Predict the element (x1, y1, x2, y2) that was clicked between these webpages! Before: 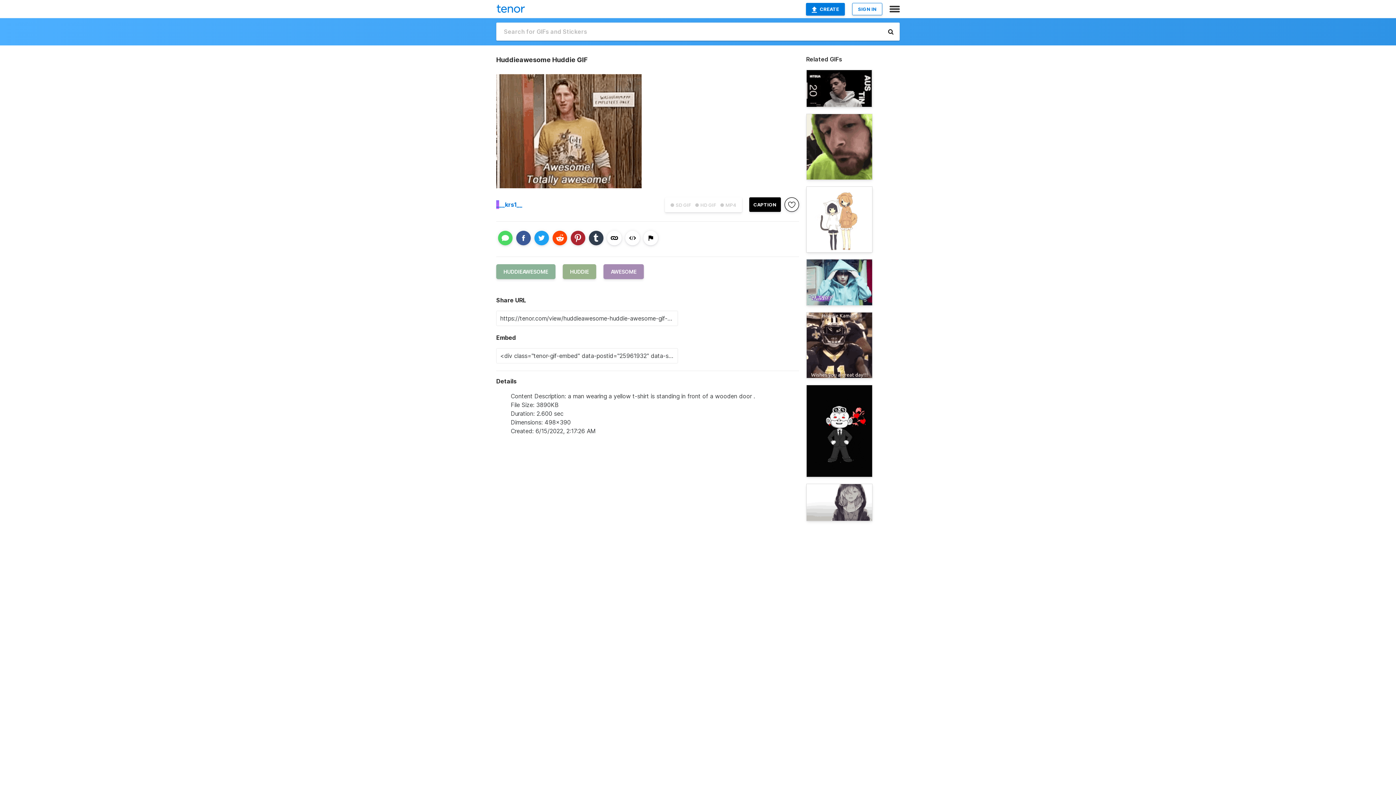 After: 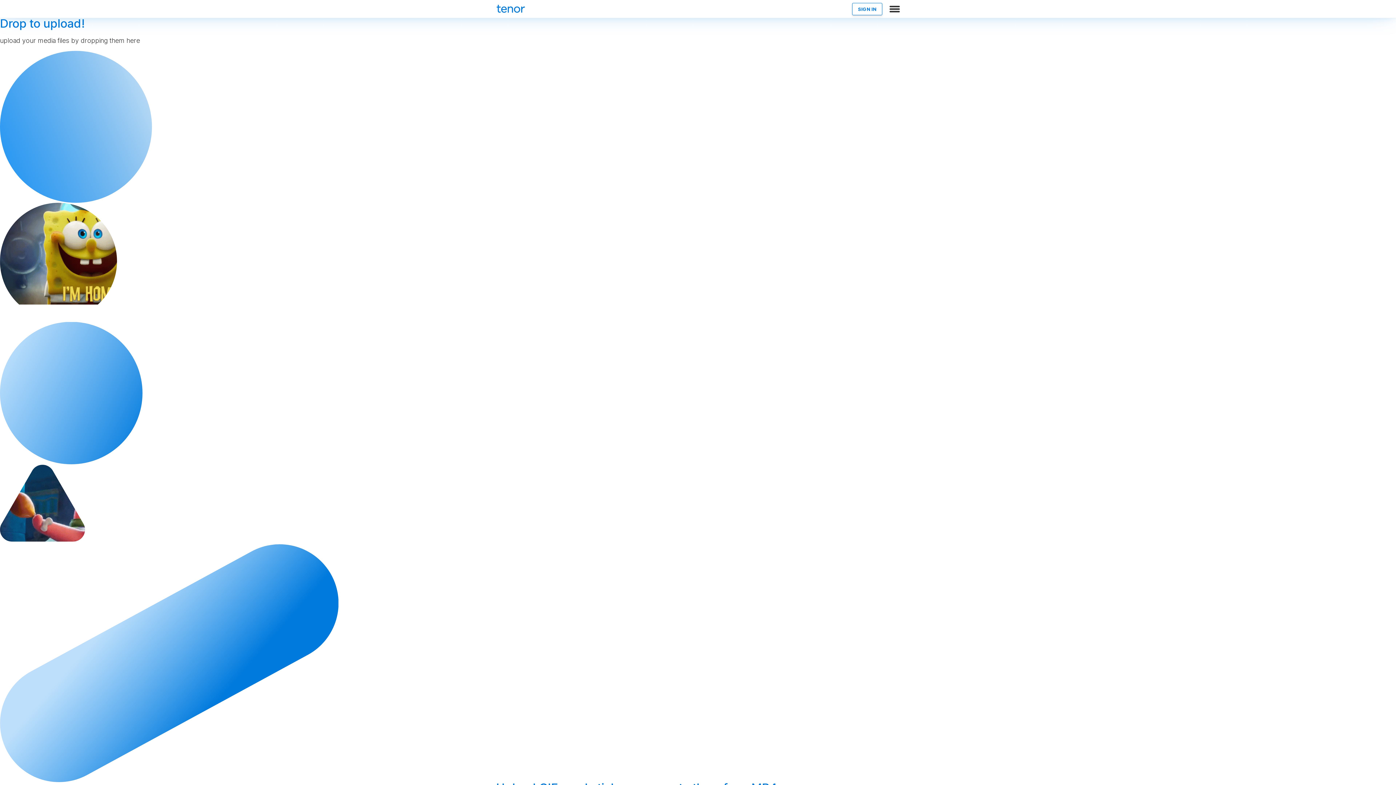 Action: label: CREATE bbox: (806, 2, 845, 15)